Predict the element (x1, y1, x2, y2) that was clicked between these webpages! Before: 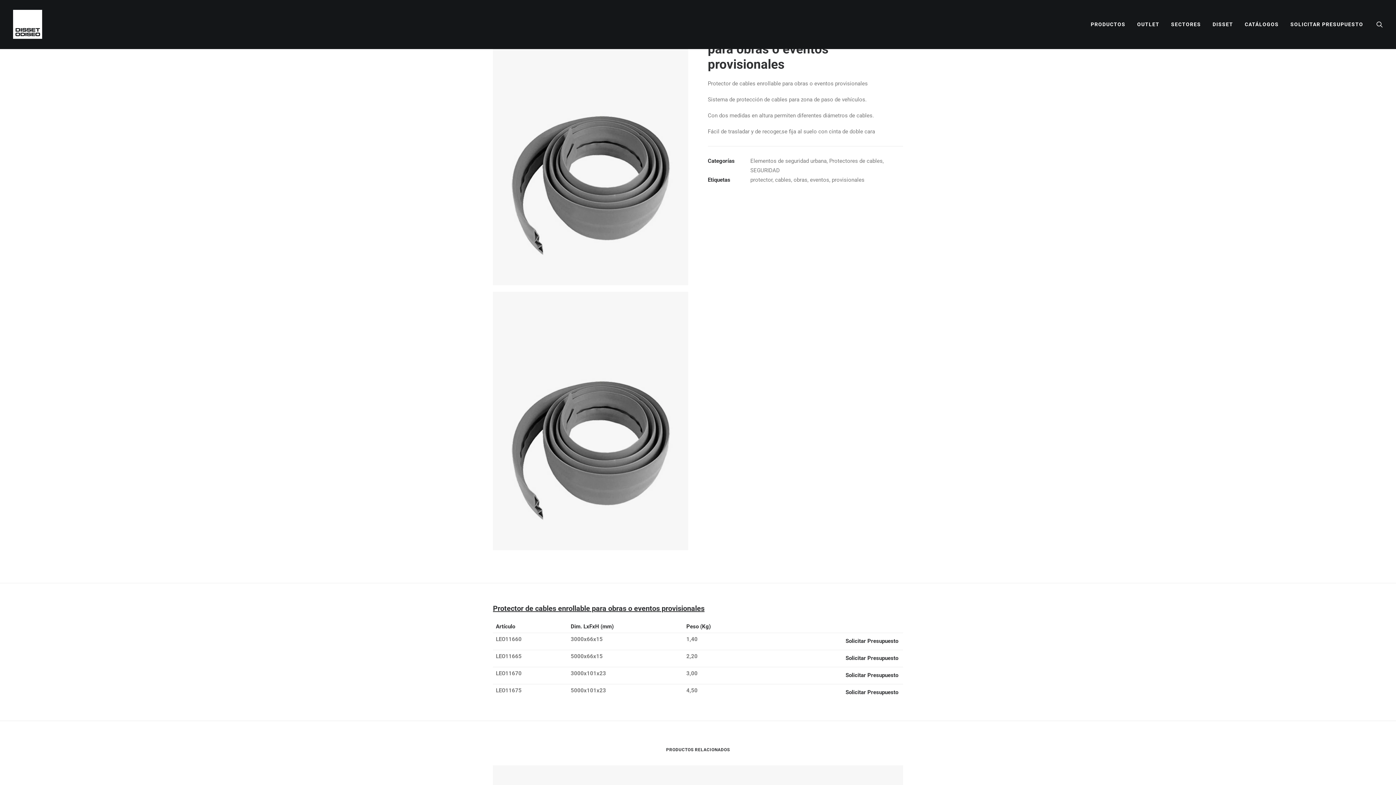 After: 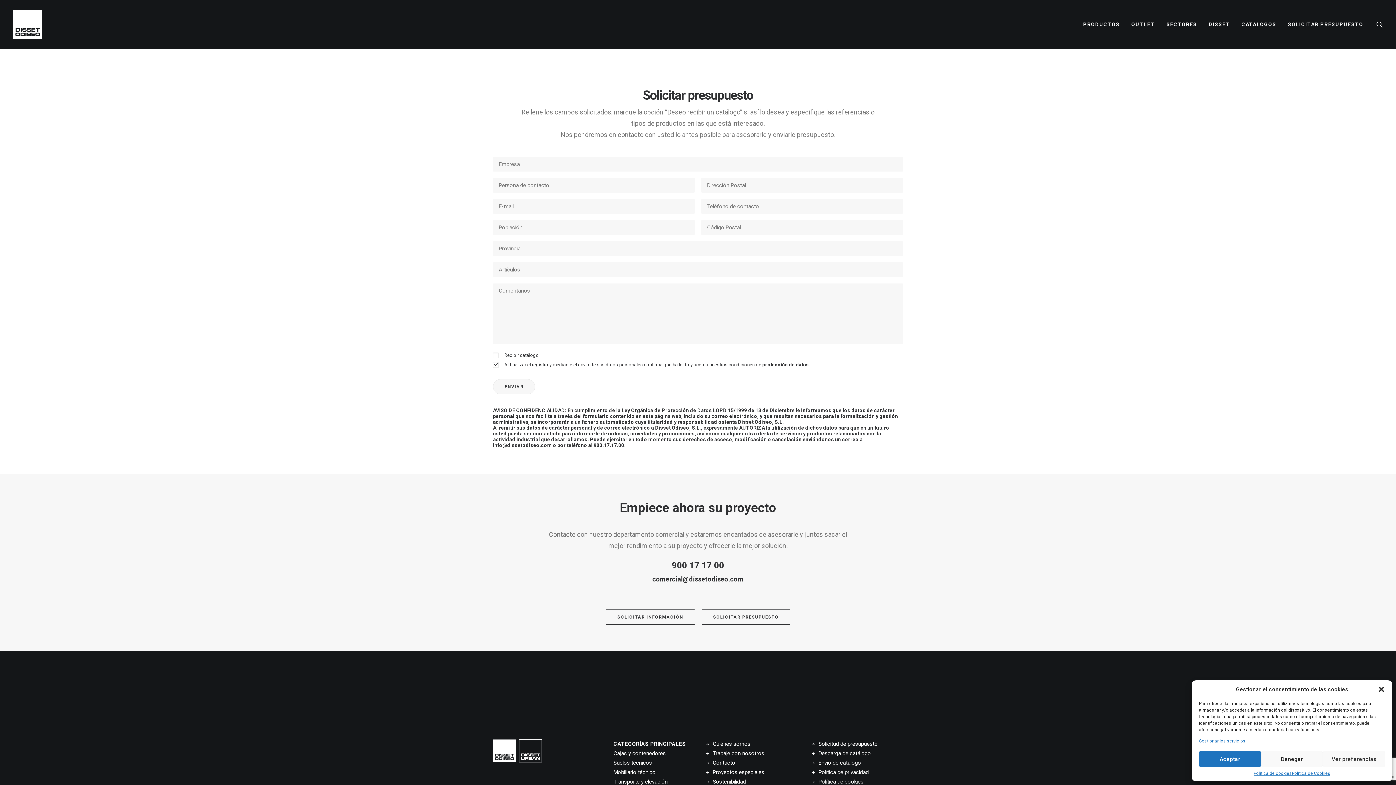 Action: bbox: (844, 636, 900, 647) label: Solicitar Presupuesto